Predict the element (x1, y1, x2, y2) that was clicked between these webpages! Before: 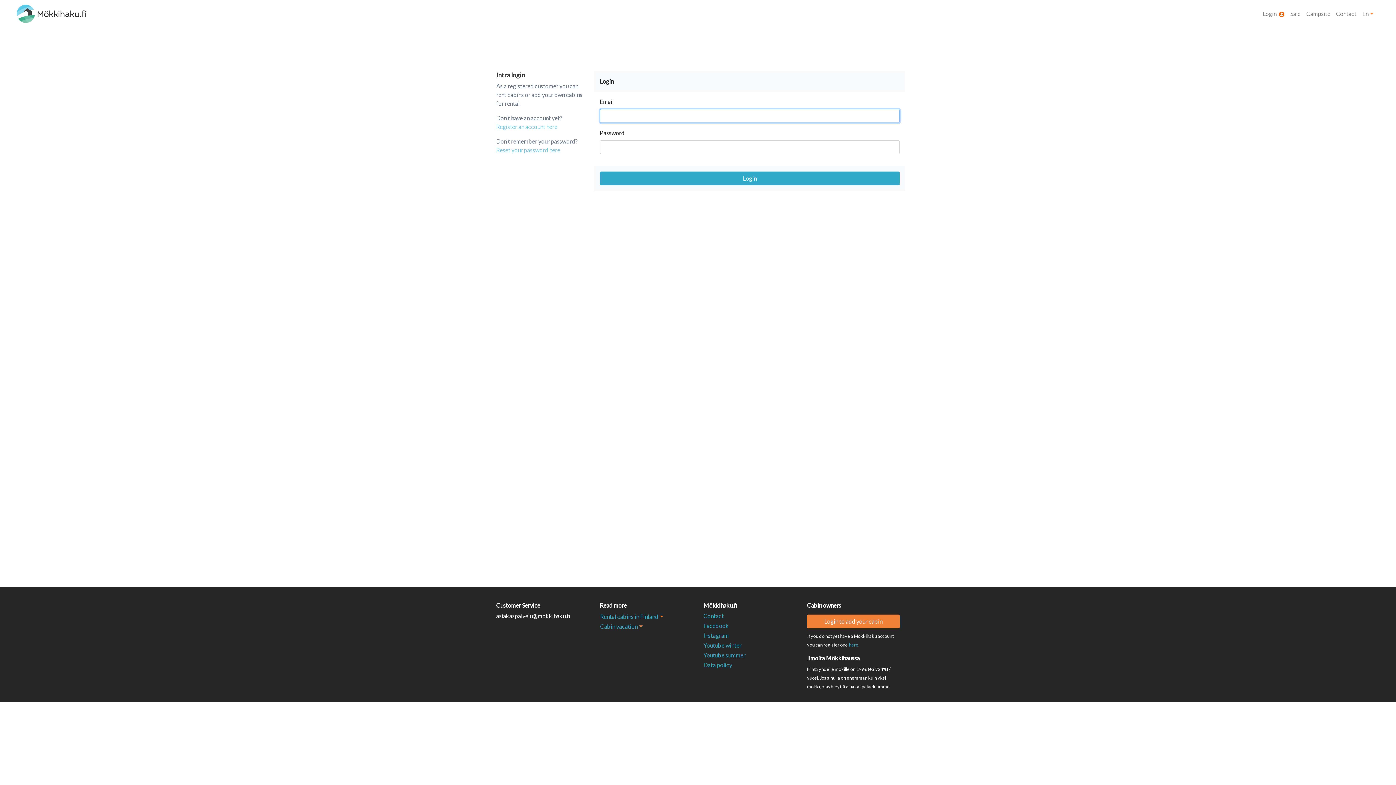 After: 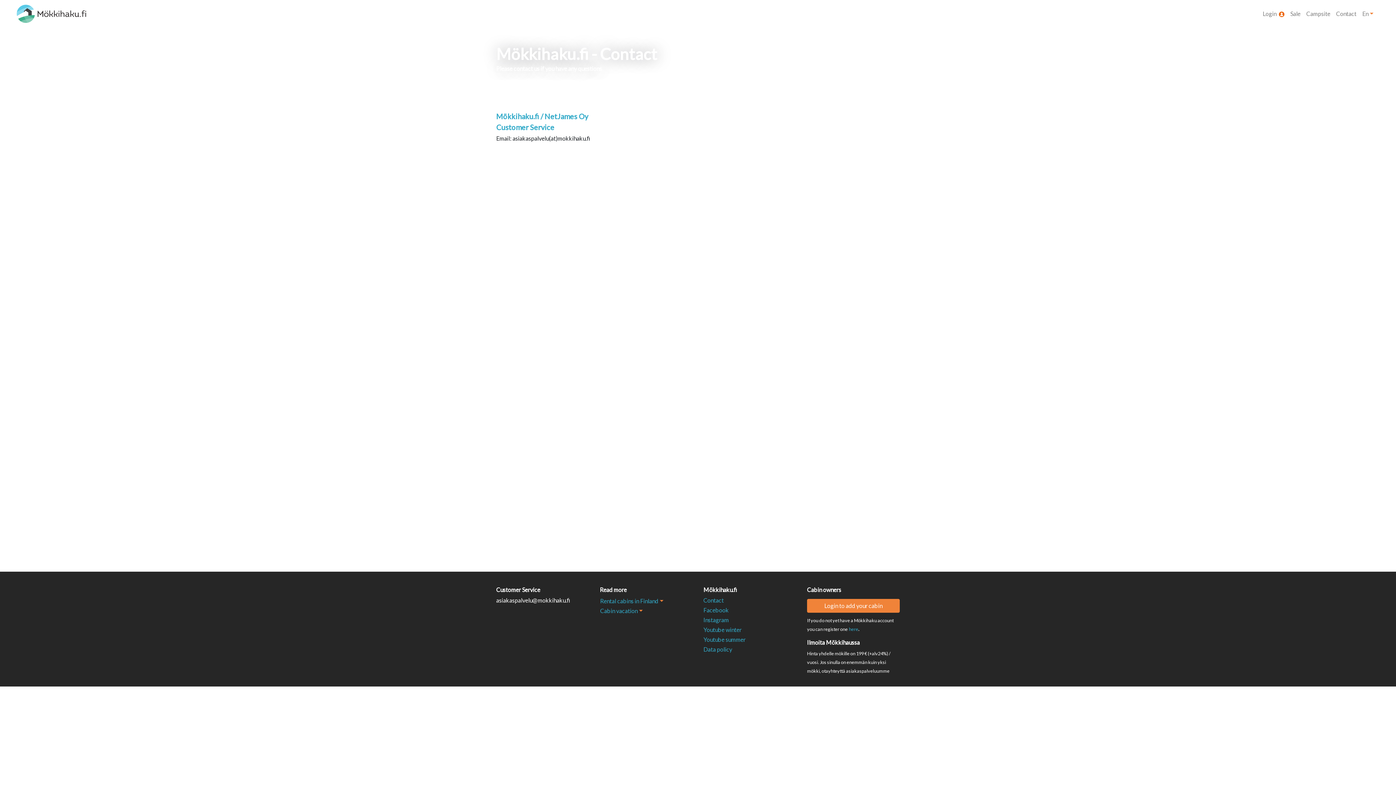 Action: bbox: (703, 612, 724, 619) label: Contact